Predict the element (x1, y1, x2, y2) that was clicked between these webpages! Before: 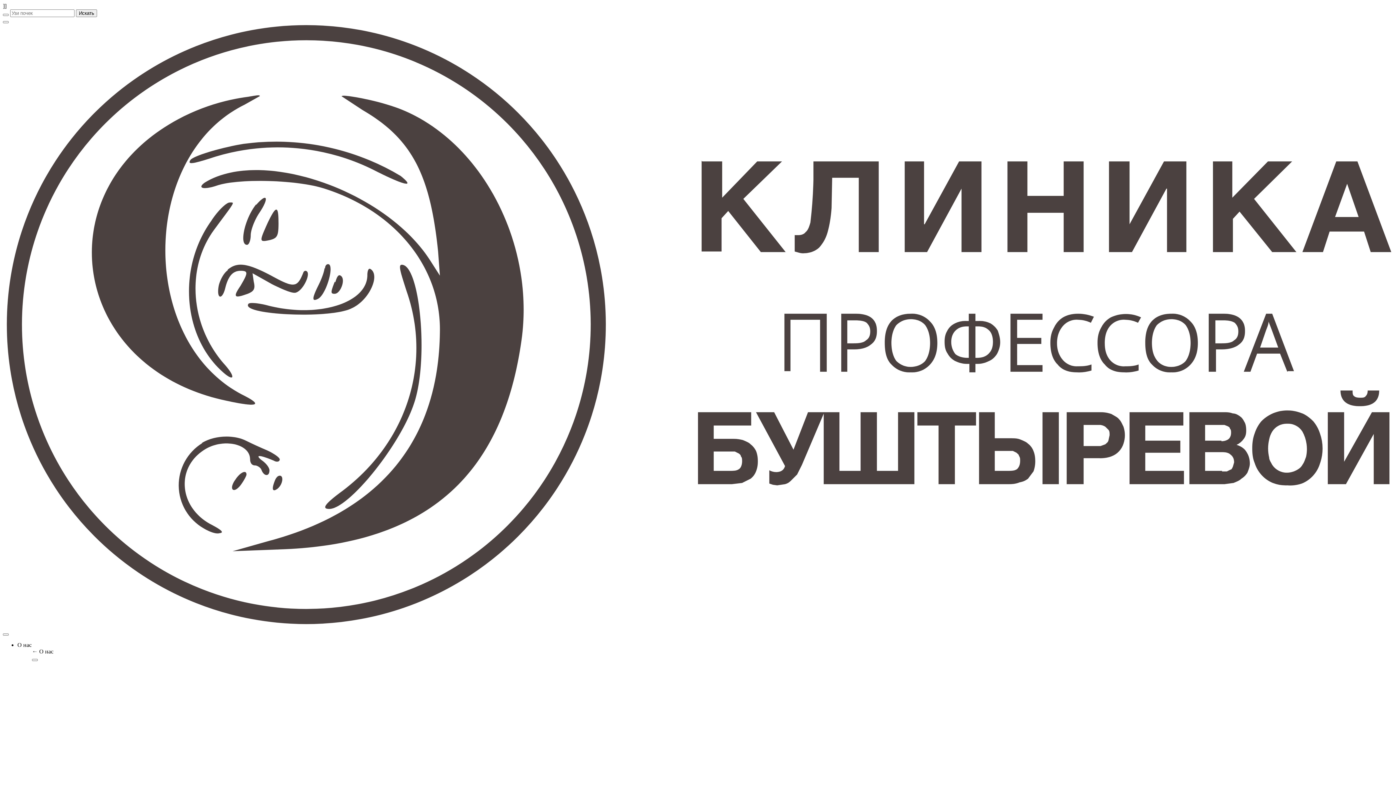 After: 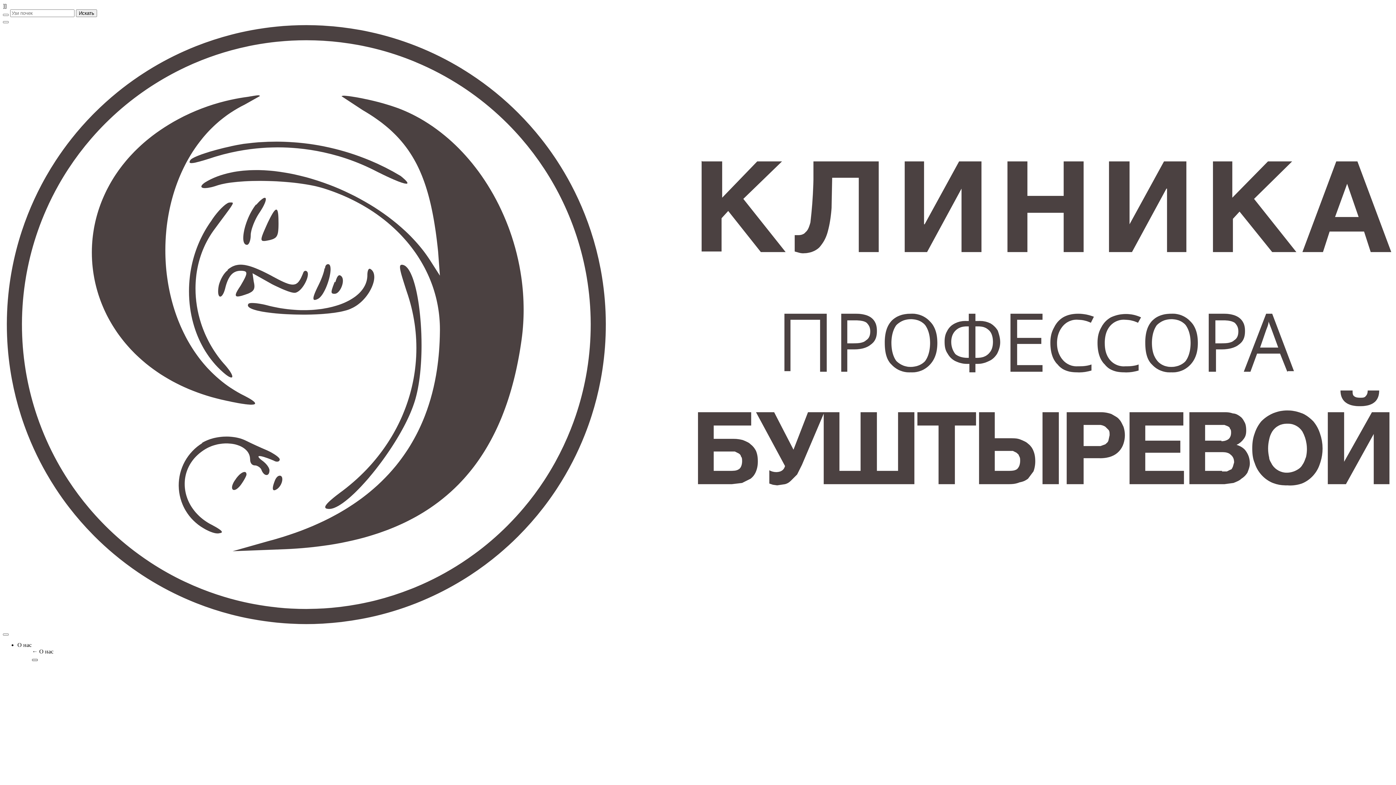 Action: bbox: (32, 659, 37, 661)